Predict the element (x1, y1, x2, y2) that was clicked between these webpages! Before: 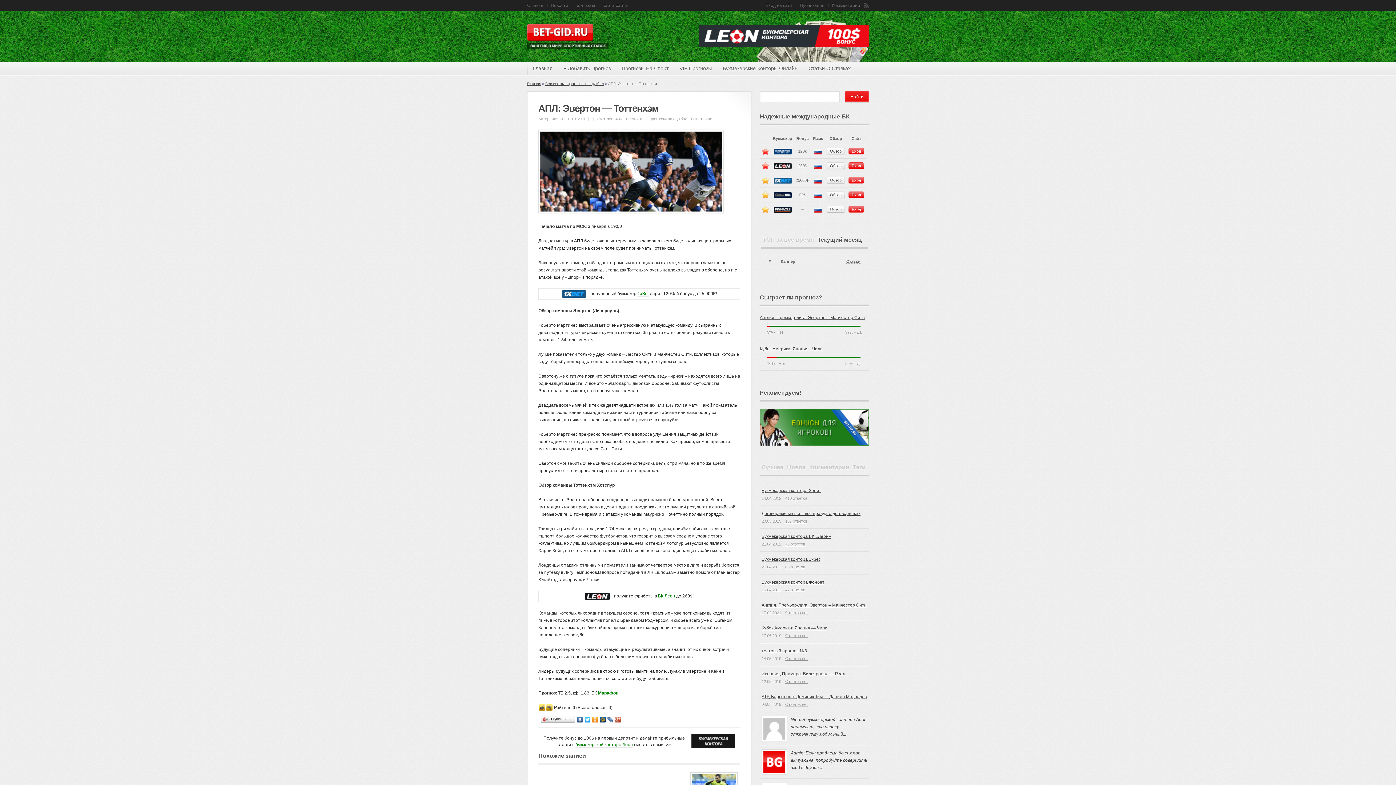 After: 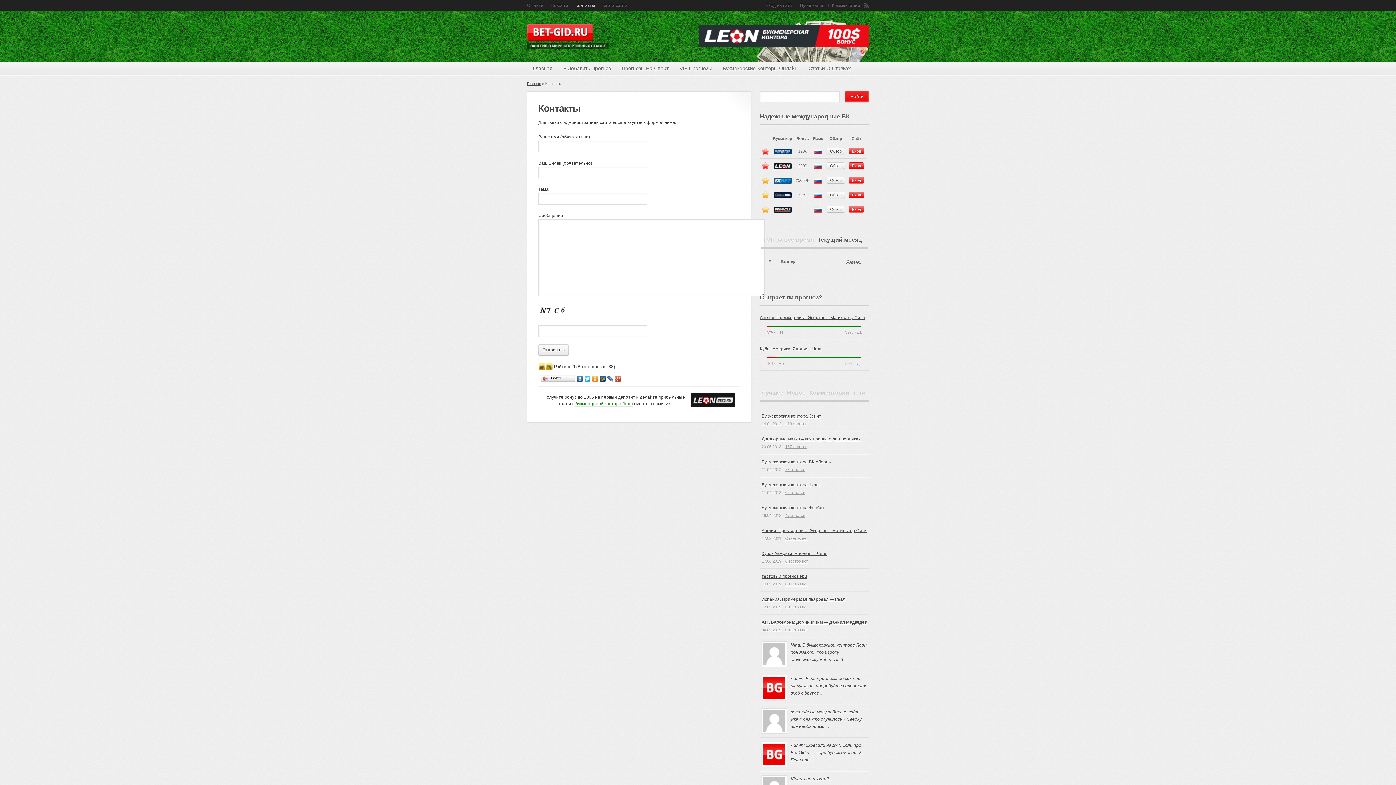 Action: label: Контакты bbox: (572, 1, 598, 9)